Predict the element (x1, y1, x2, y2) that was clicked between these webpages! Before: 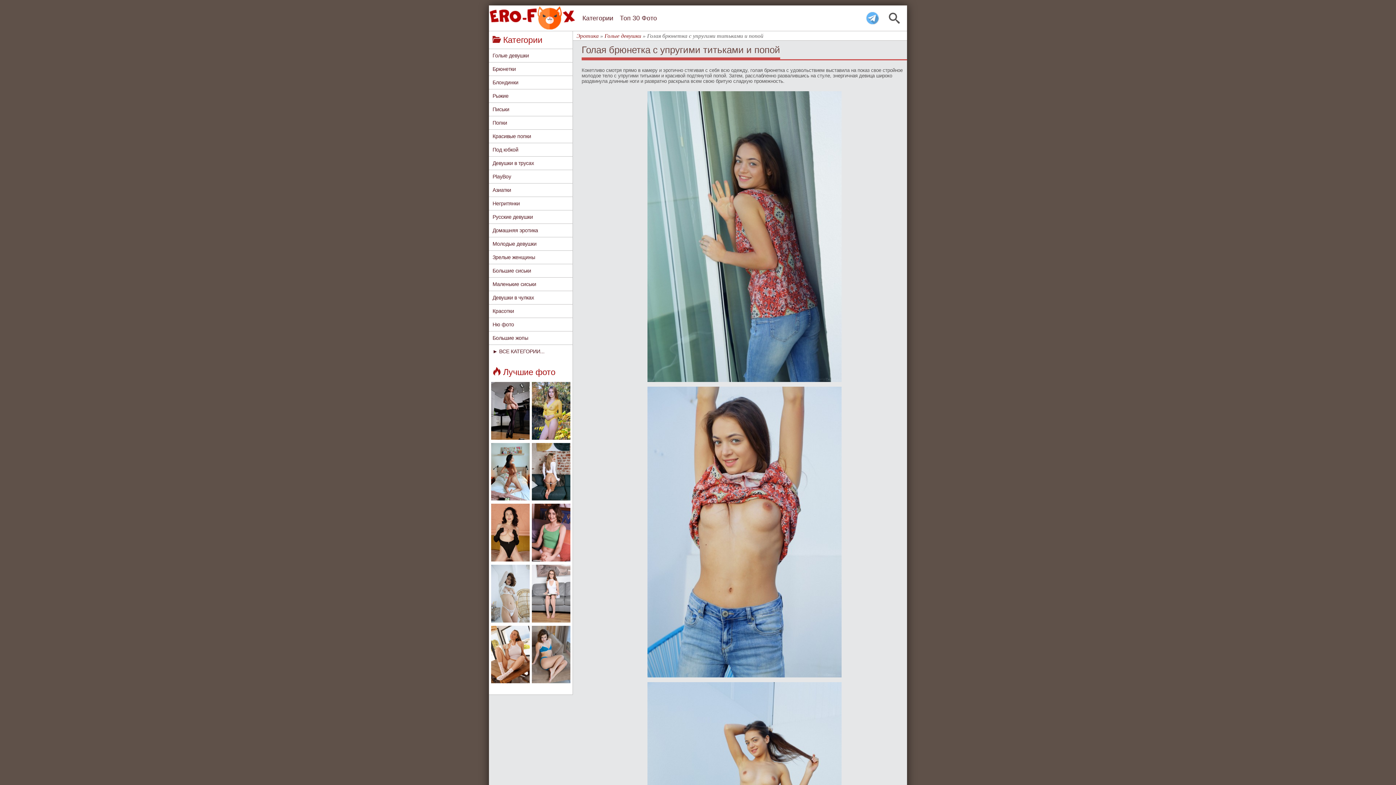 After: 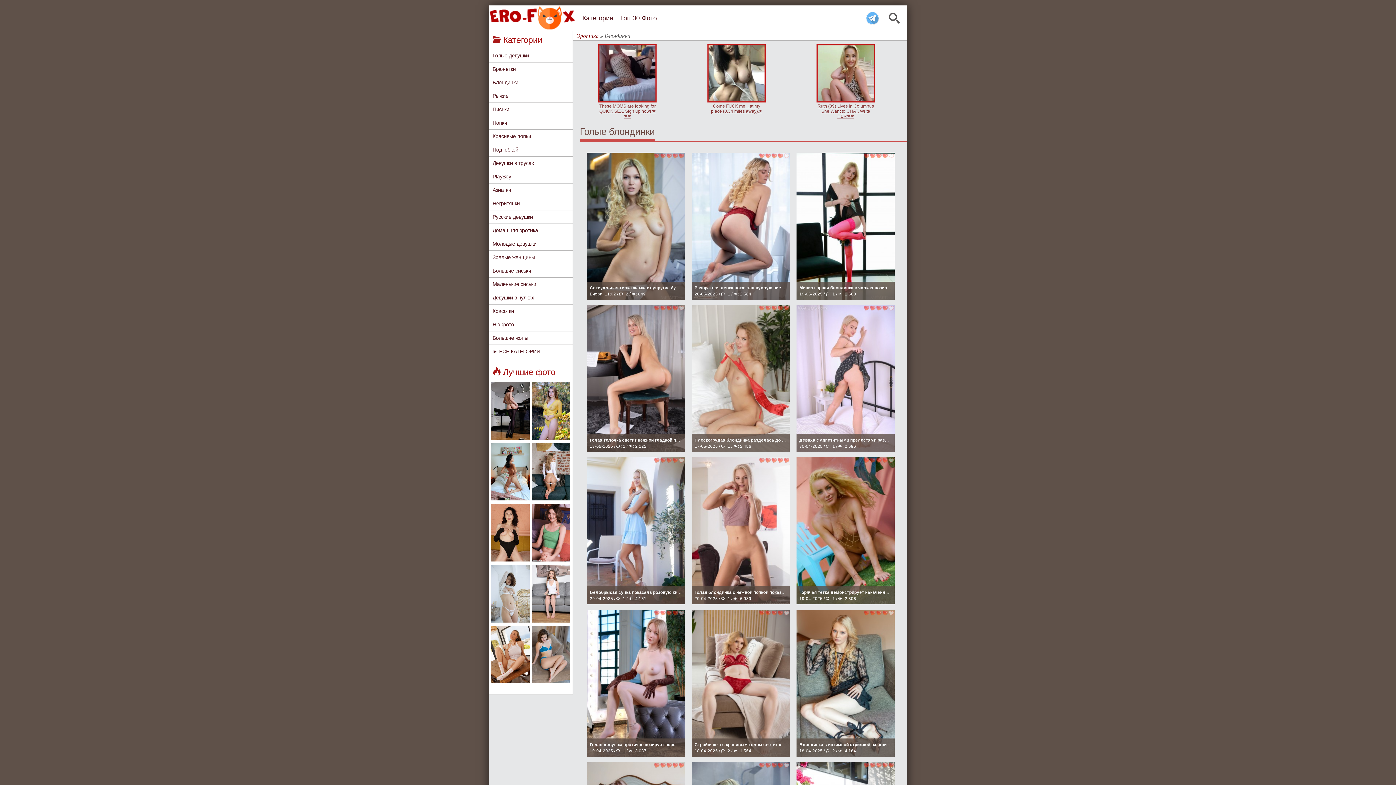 Action: label: Блондинки bbox: (489, 75, 572, 89)